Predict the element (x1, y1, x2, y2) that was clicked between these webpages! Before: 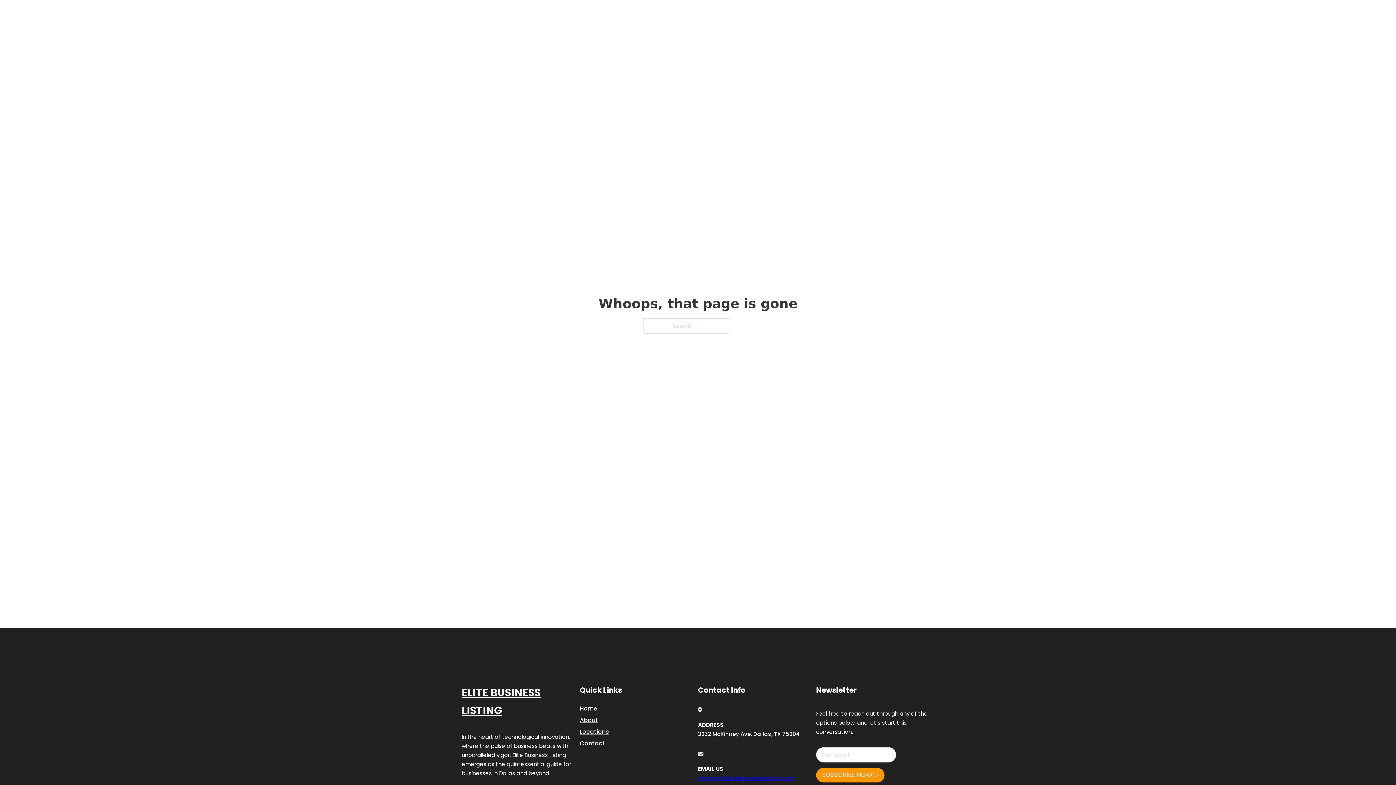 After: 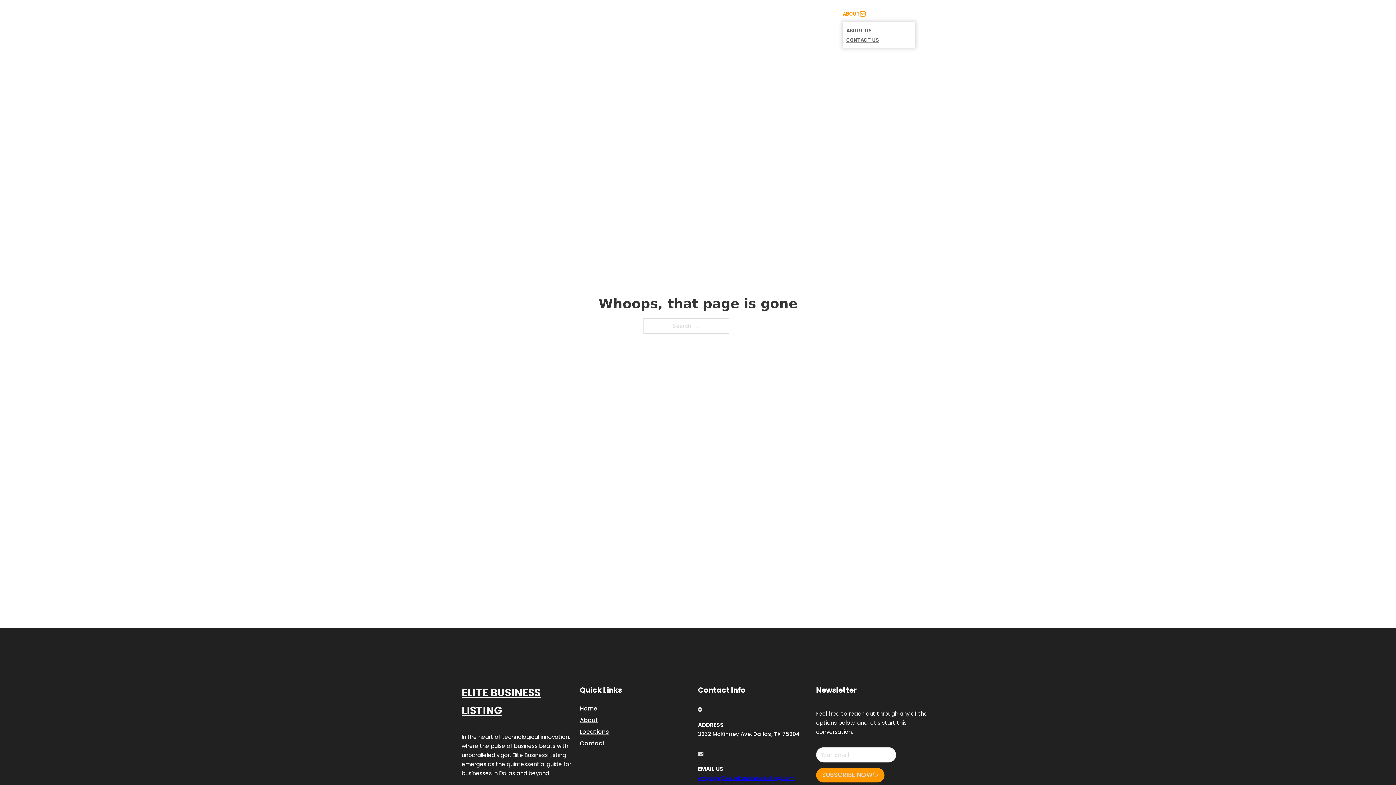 Action: label: Toggle dropdown bbox: (860, 11, 865, 16)